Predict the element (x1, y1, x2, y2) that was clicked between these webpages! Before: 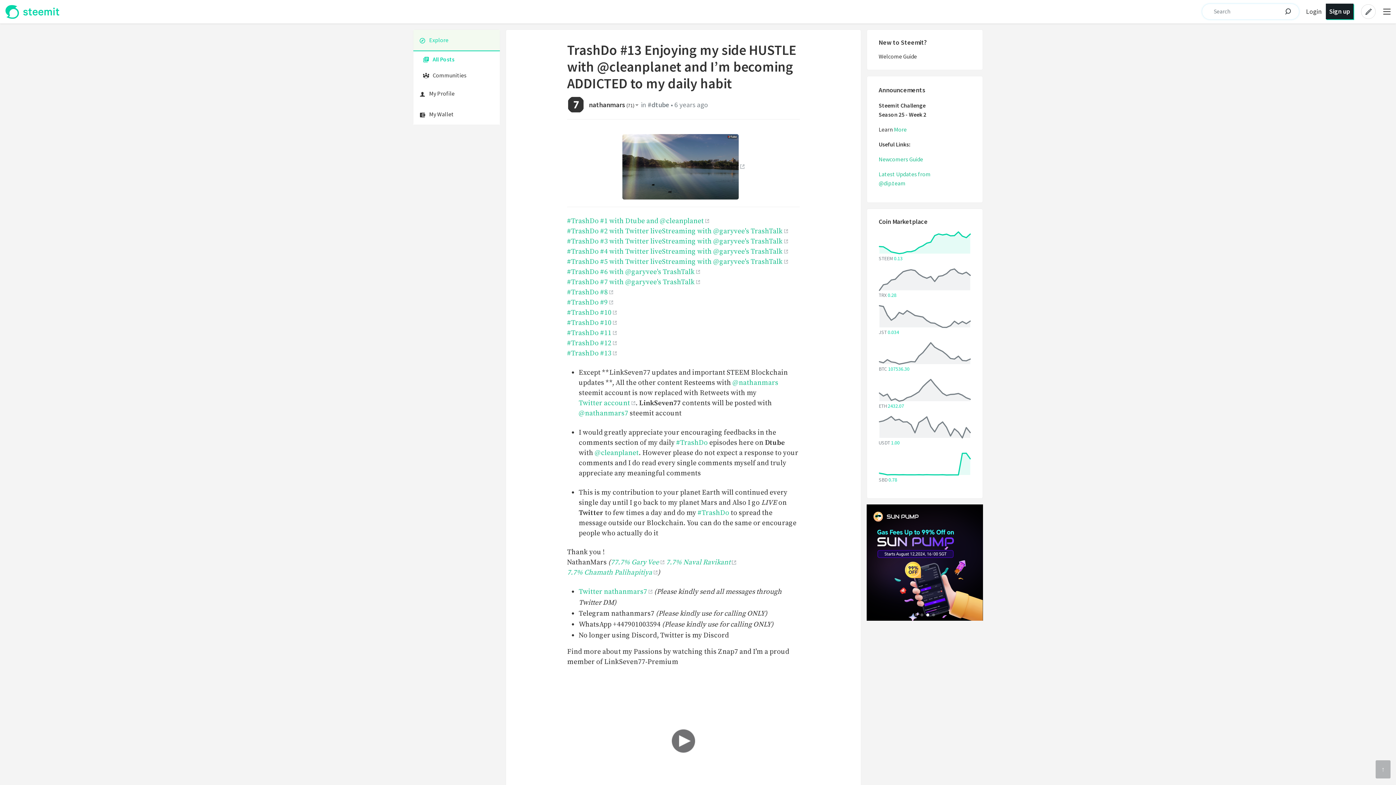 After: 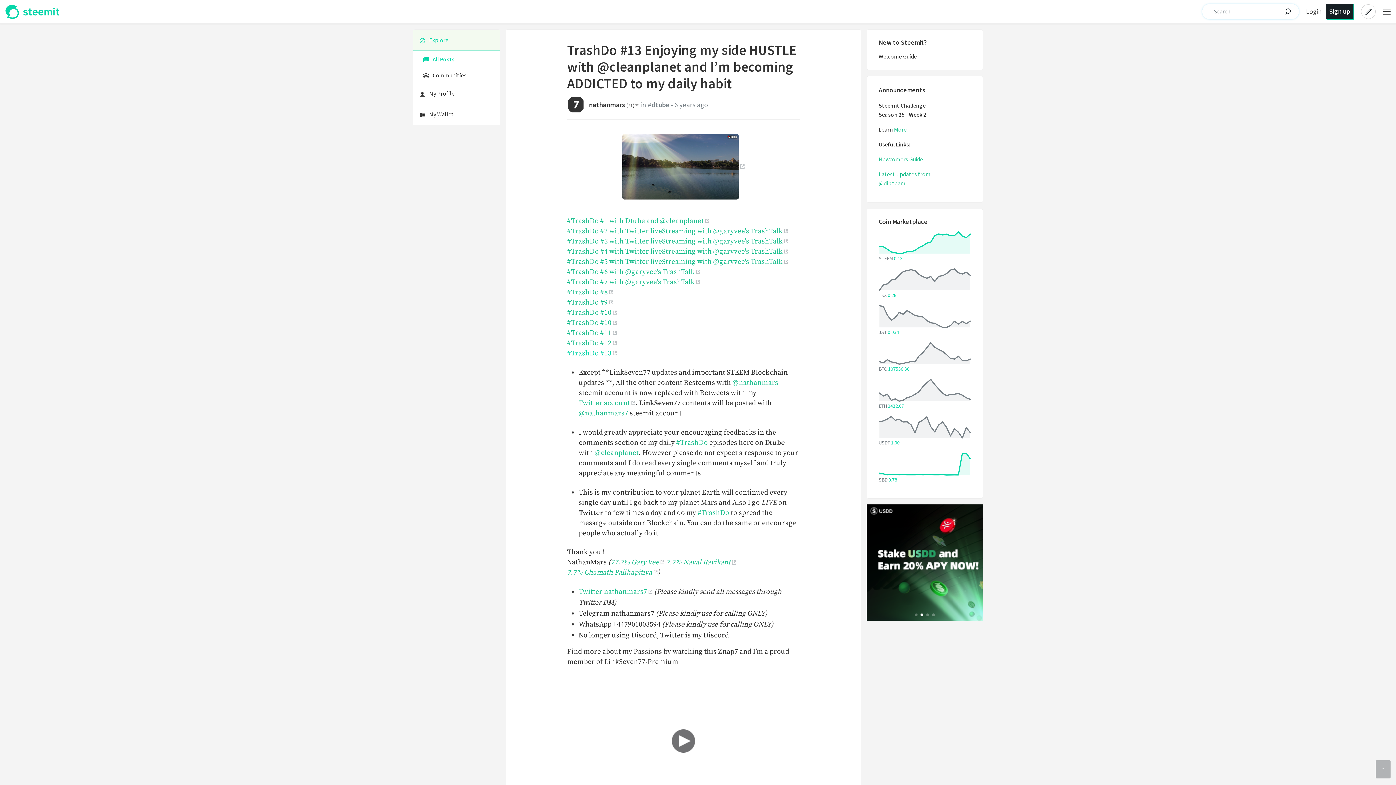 Action: bbox: (567, 348, 617, 358) label: #TrashDo #13